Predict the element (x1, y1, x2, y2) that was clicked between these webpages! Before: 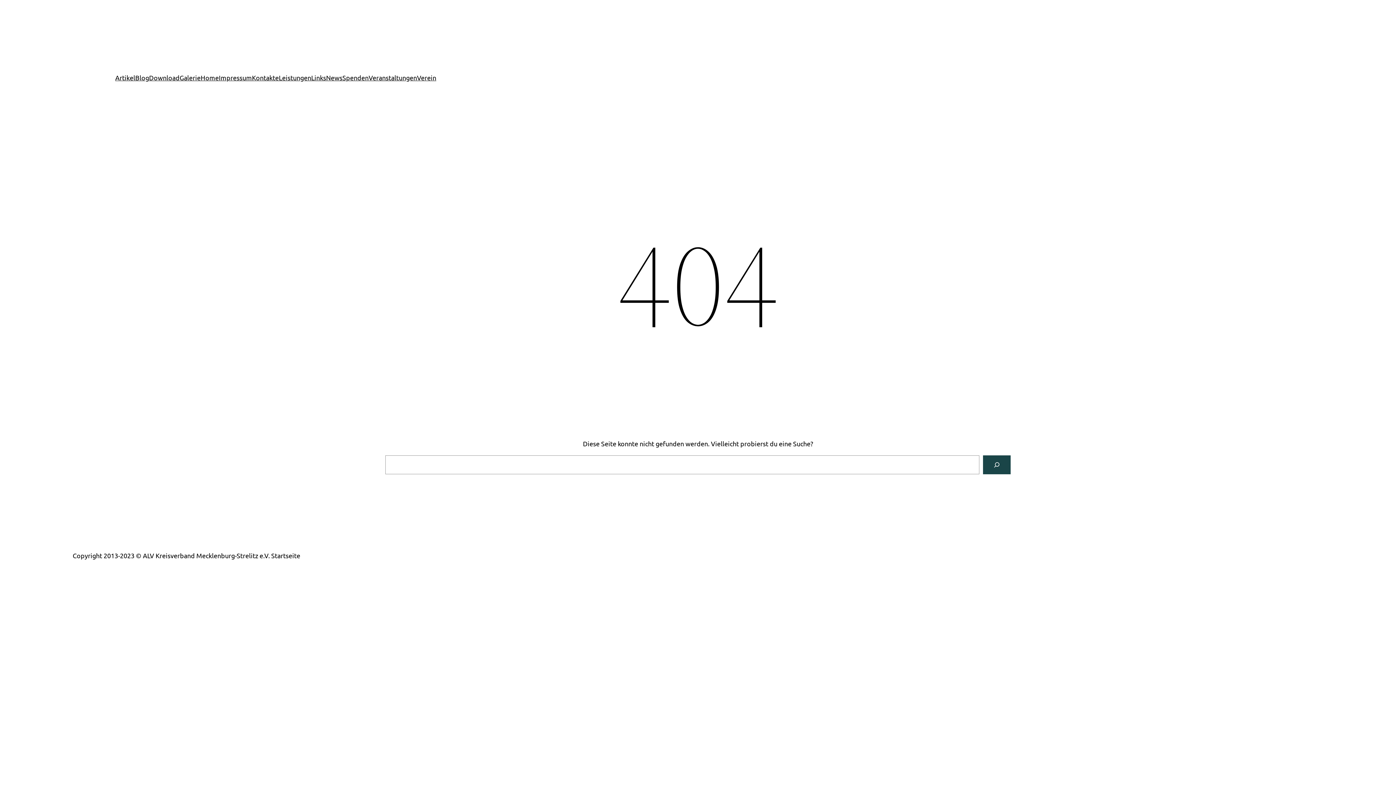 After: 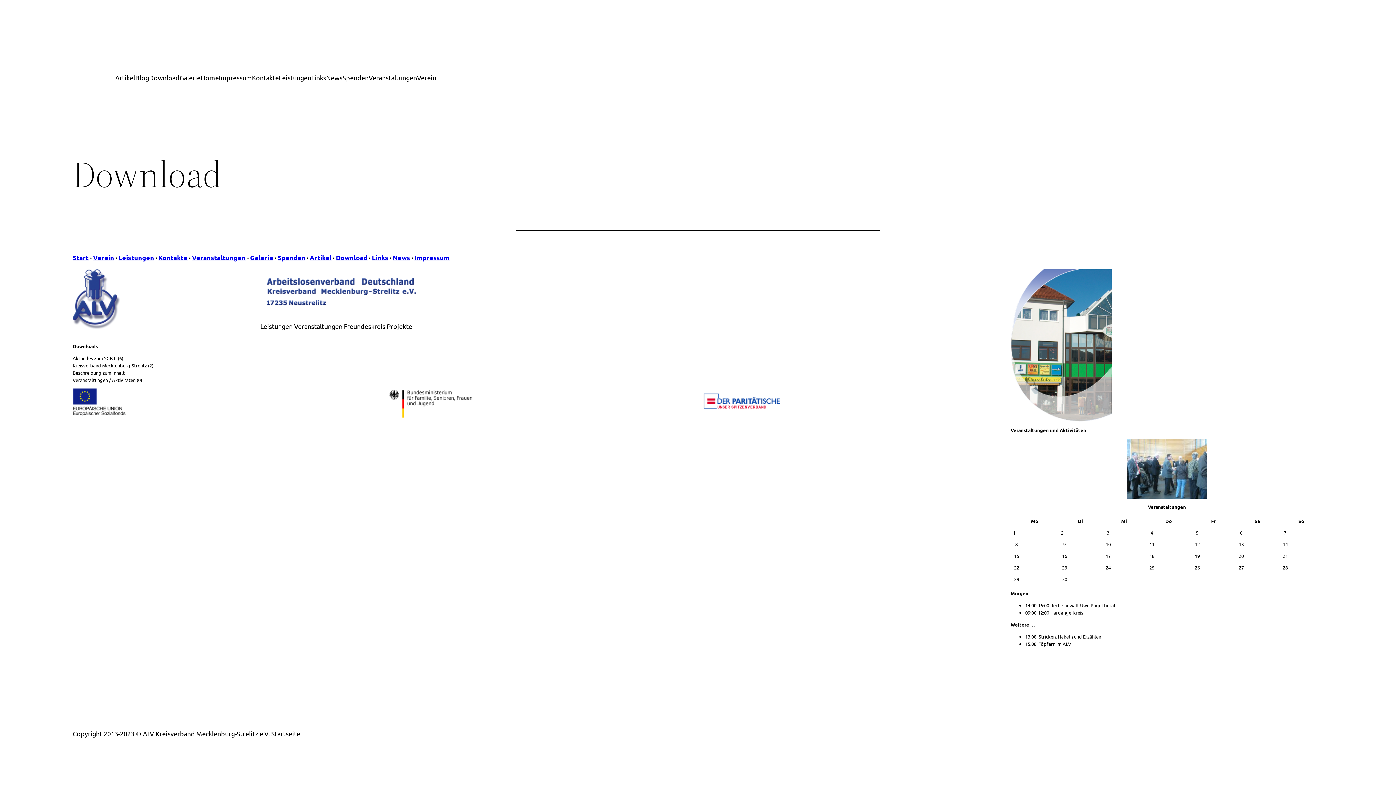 Action: label: Download bbox: (149, 72, 179, 82)